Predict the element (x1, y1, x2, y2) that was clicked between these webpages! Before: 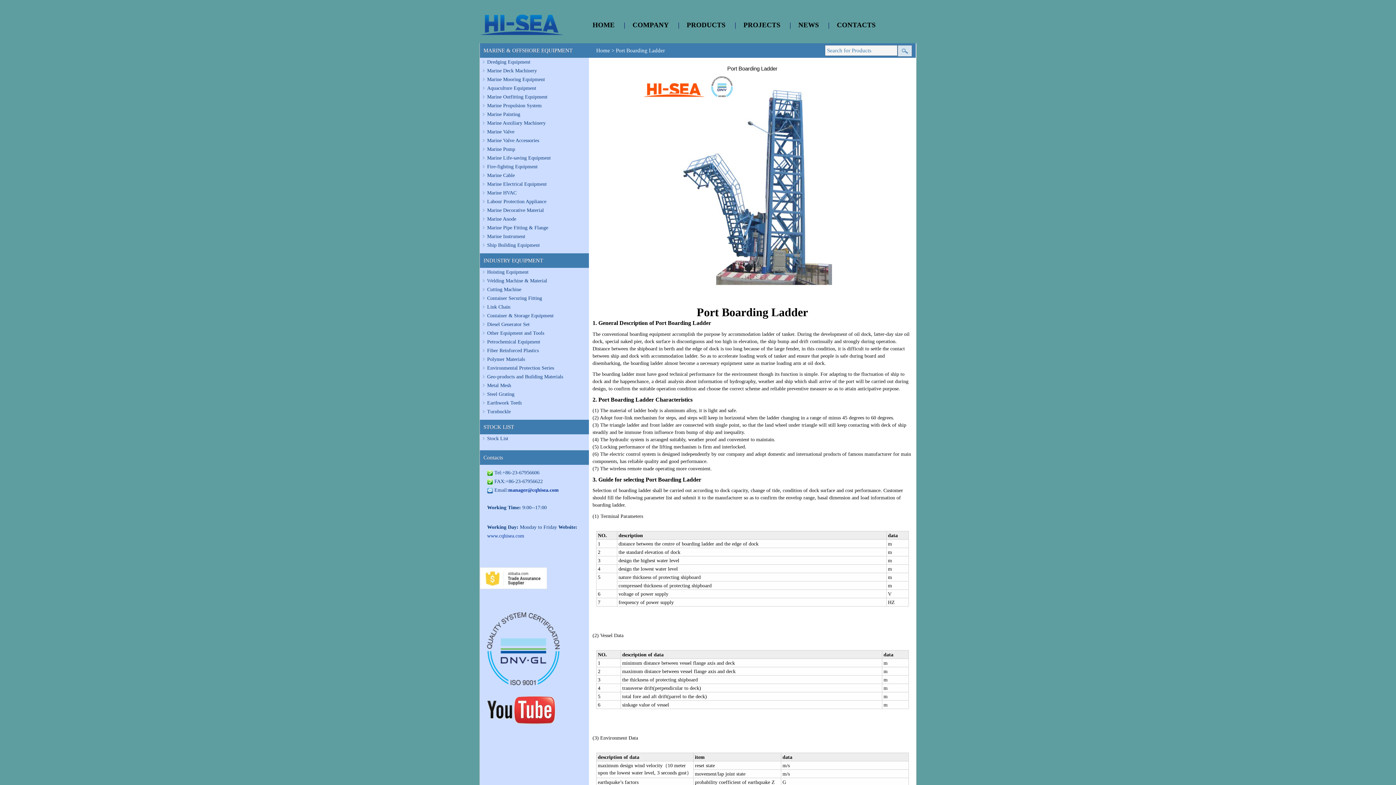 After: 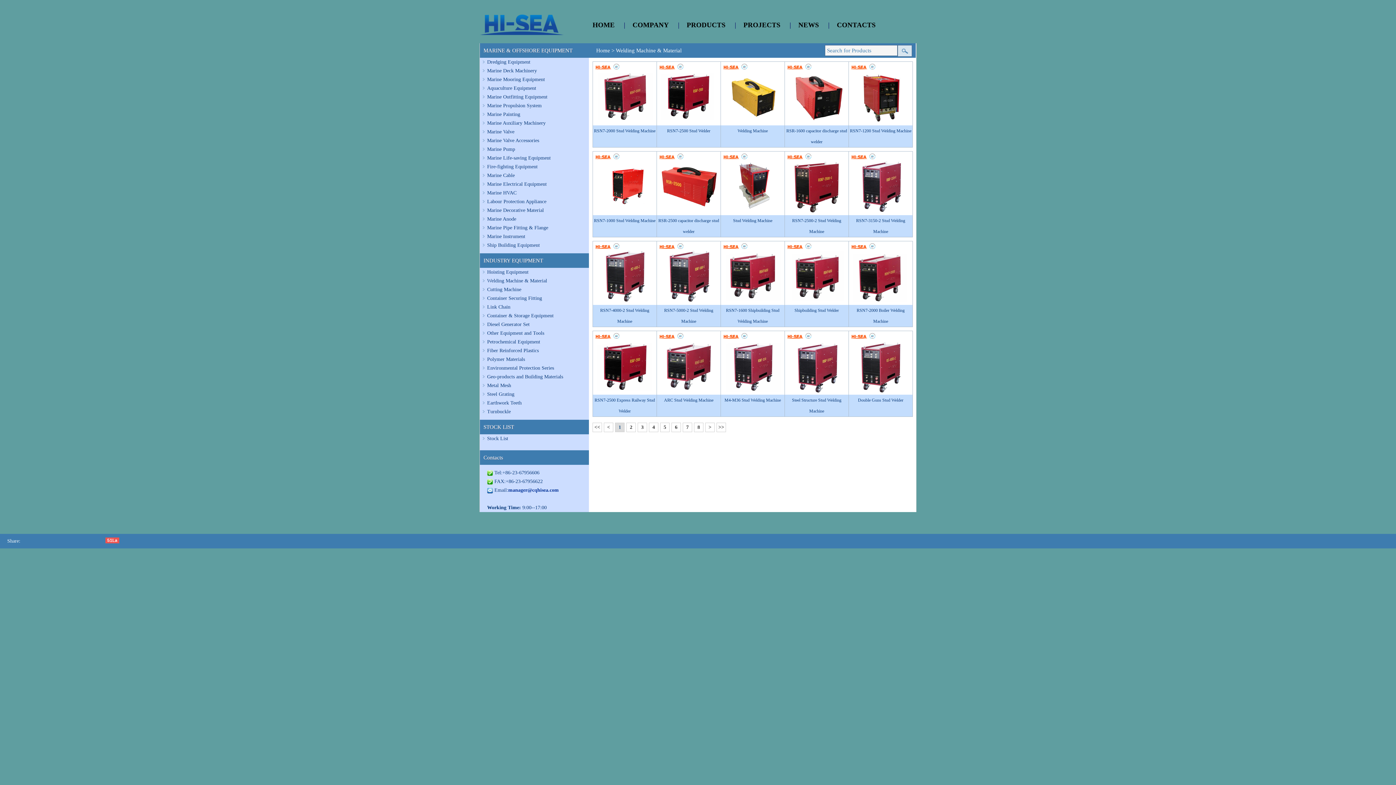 Action: label: Welding Machine & Material bbox: (480, 276, 589, 285)